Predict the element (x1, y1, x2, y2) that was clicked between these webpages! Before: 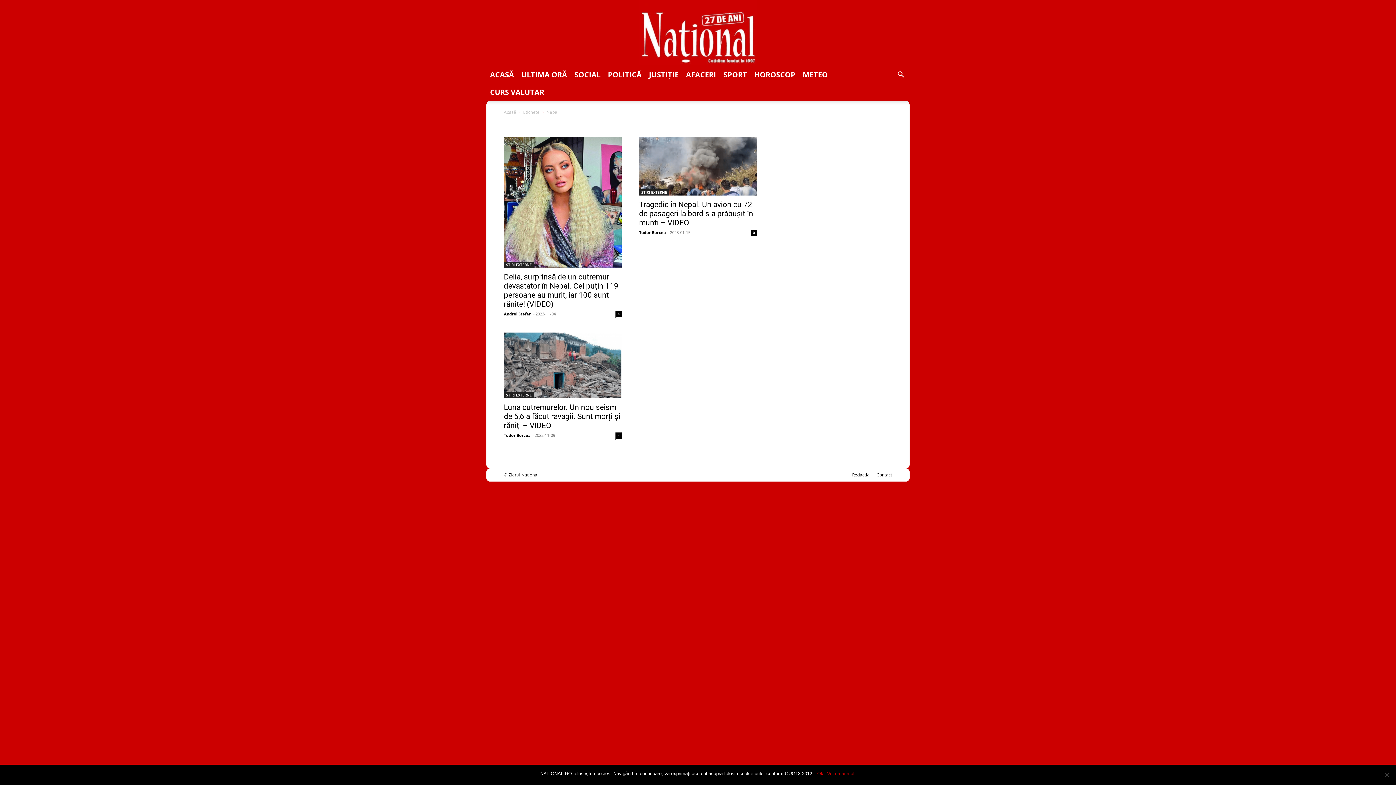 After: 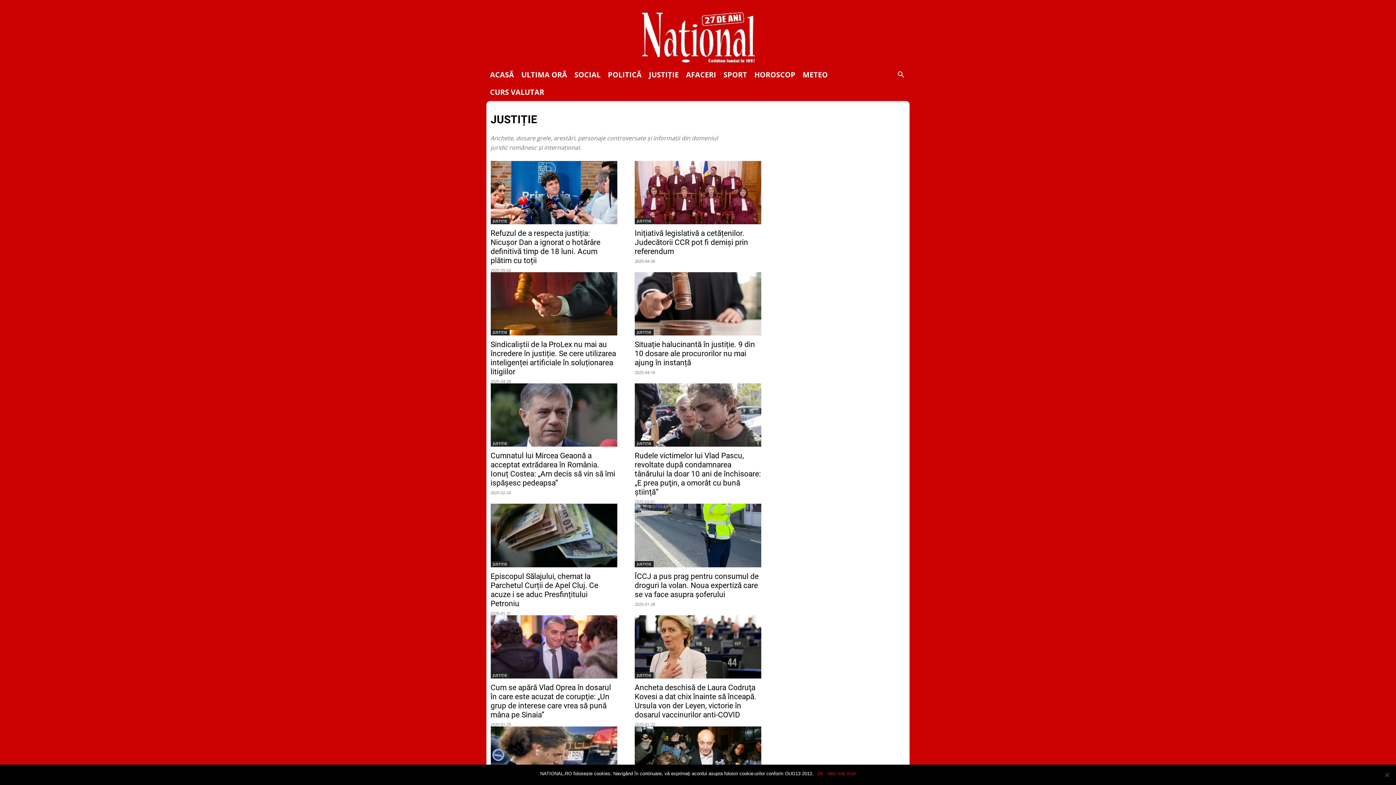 Action: label: JUSTIȚIE bbox: (645, 66, 682, 83)